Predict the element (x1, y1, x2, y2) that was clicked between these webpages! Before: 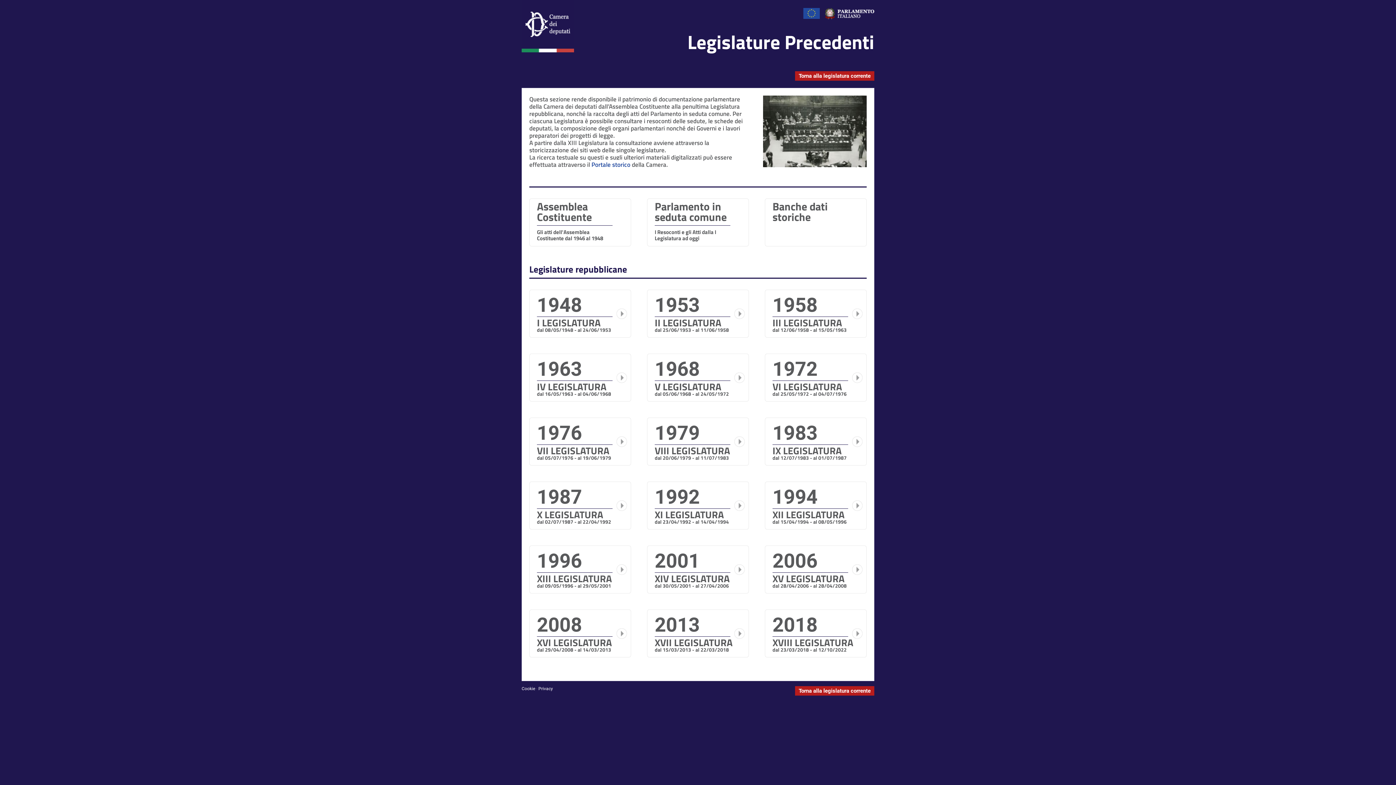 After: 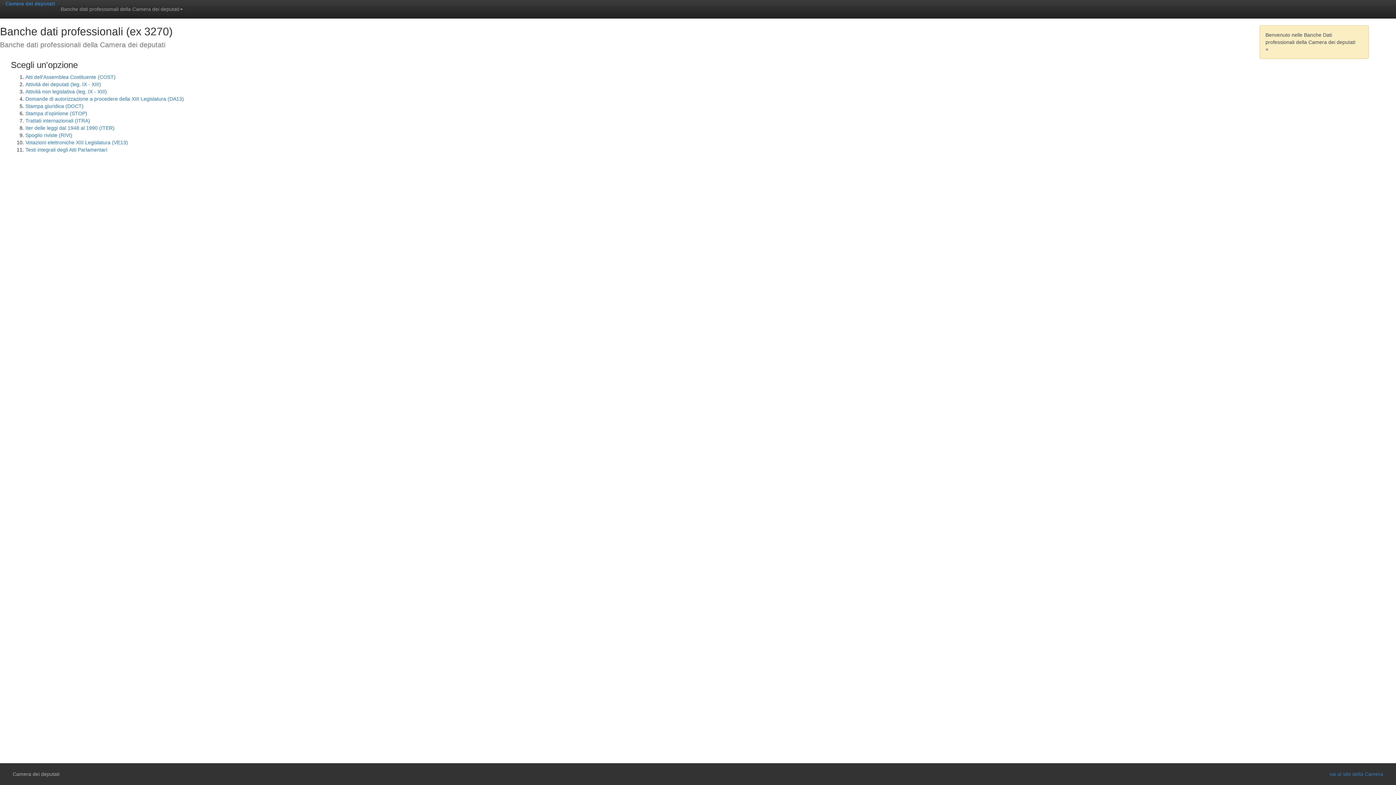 Action: label: Banche dati storiche bbox: (772, 201, 859, 222)